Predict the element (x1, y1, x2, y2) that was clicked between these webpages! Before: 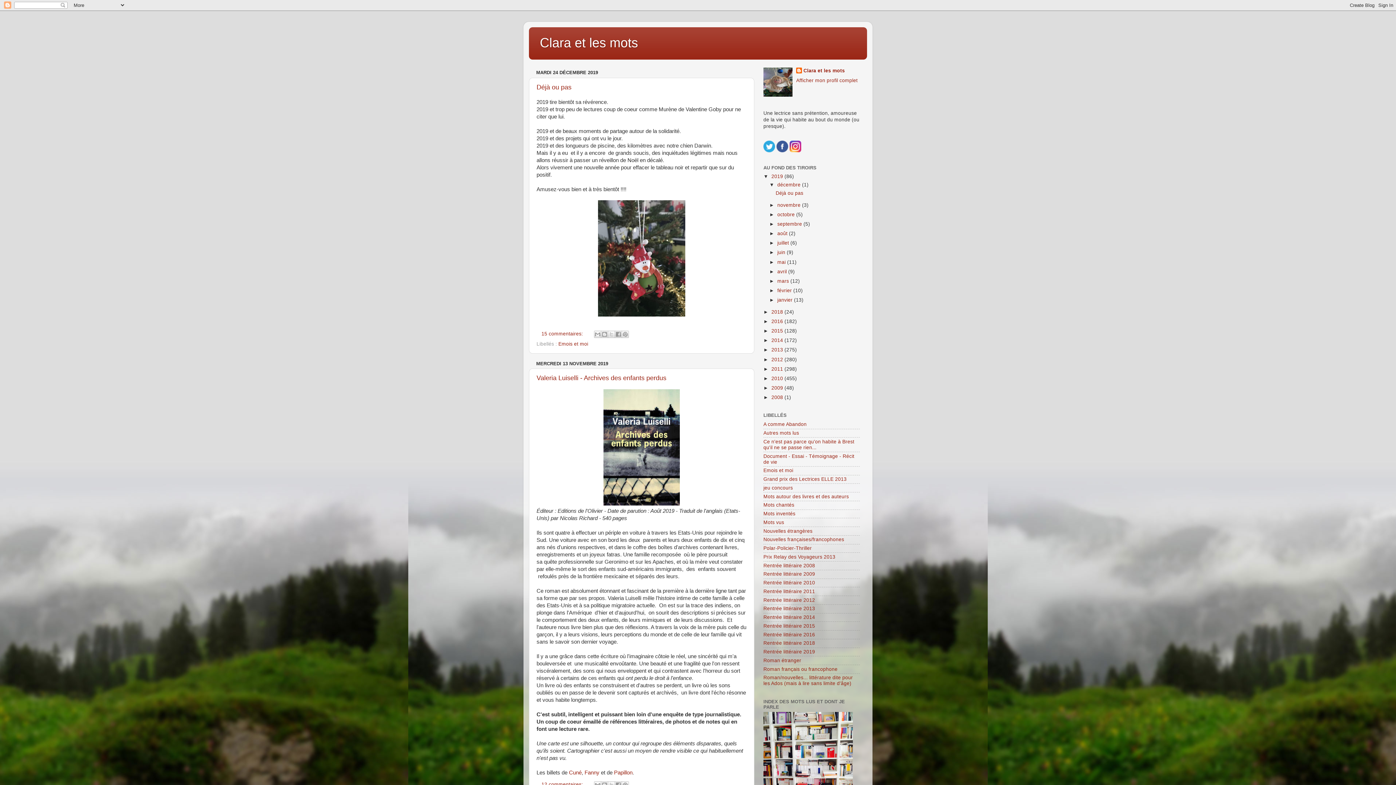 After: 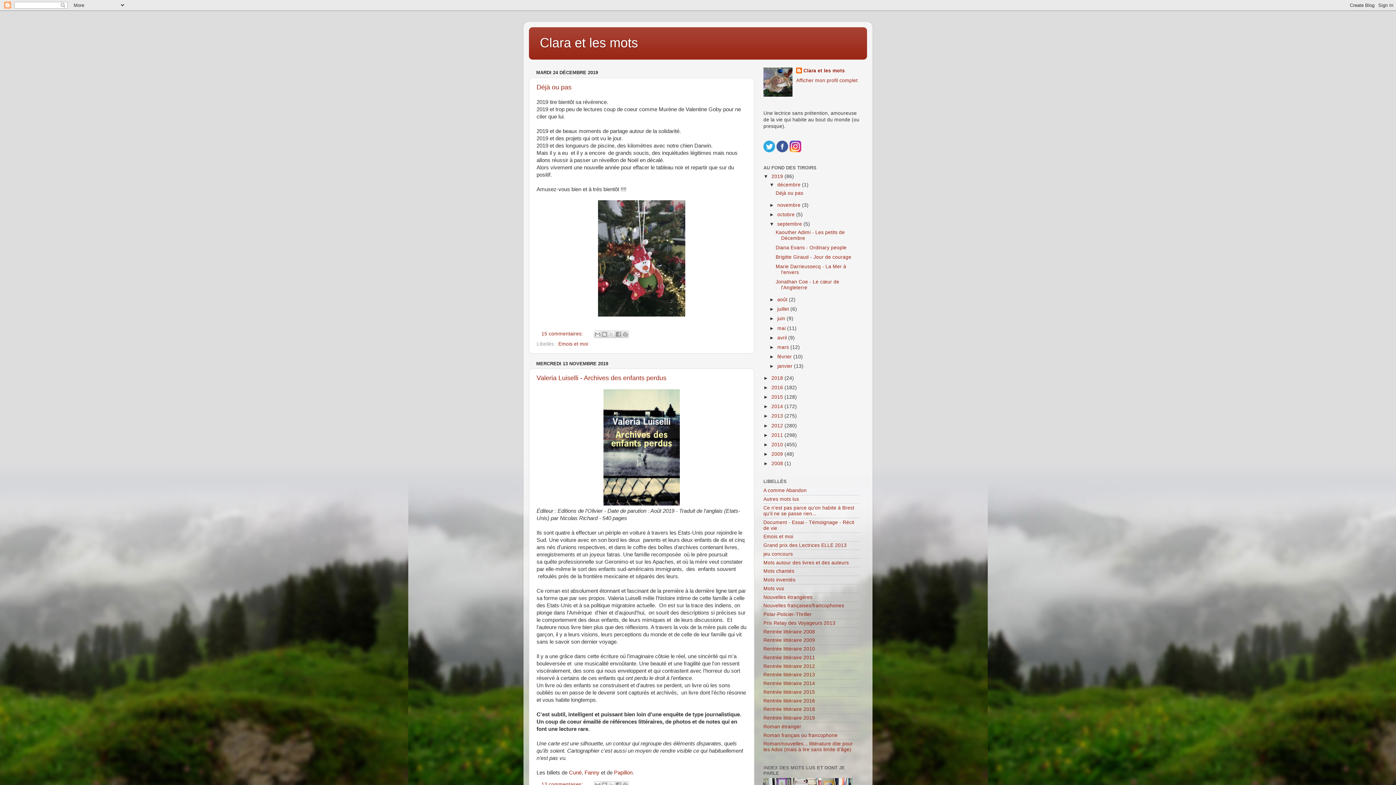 Action: label: ►   bbox: (769, 221, 777, 226)